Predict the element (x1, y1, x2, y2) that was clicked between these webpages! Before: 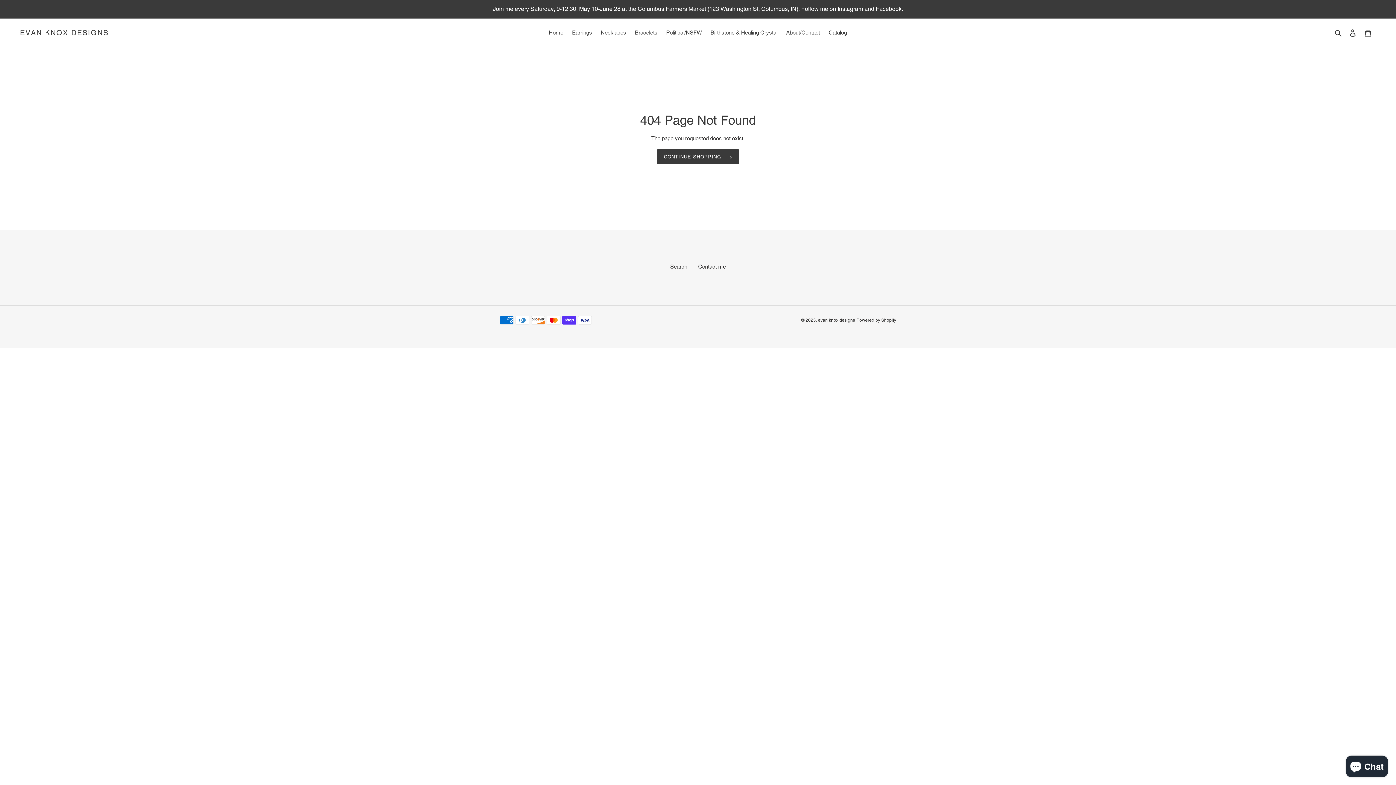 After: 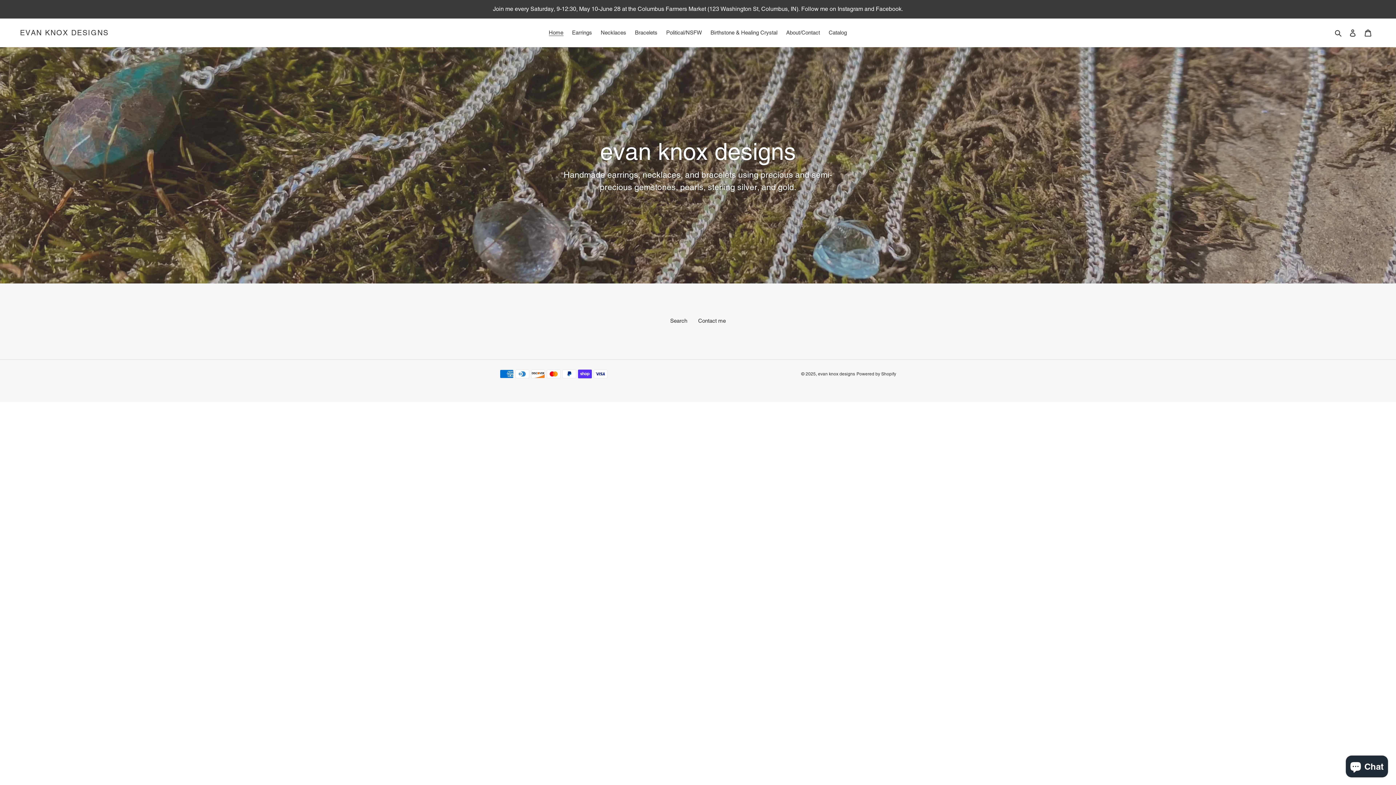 Action: bbox: (20, 28, 108, 37) label: EVAN KNOX DESIGNS